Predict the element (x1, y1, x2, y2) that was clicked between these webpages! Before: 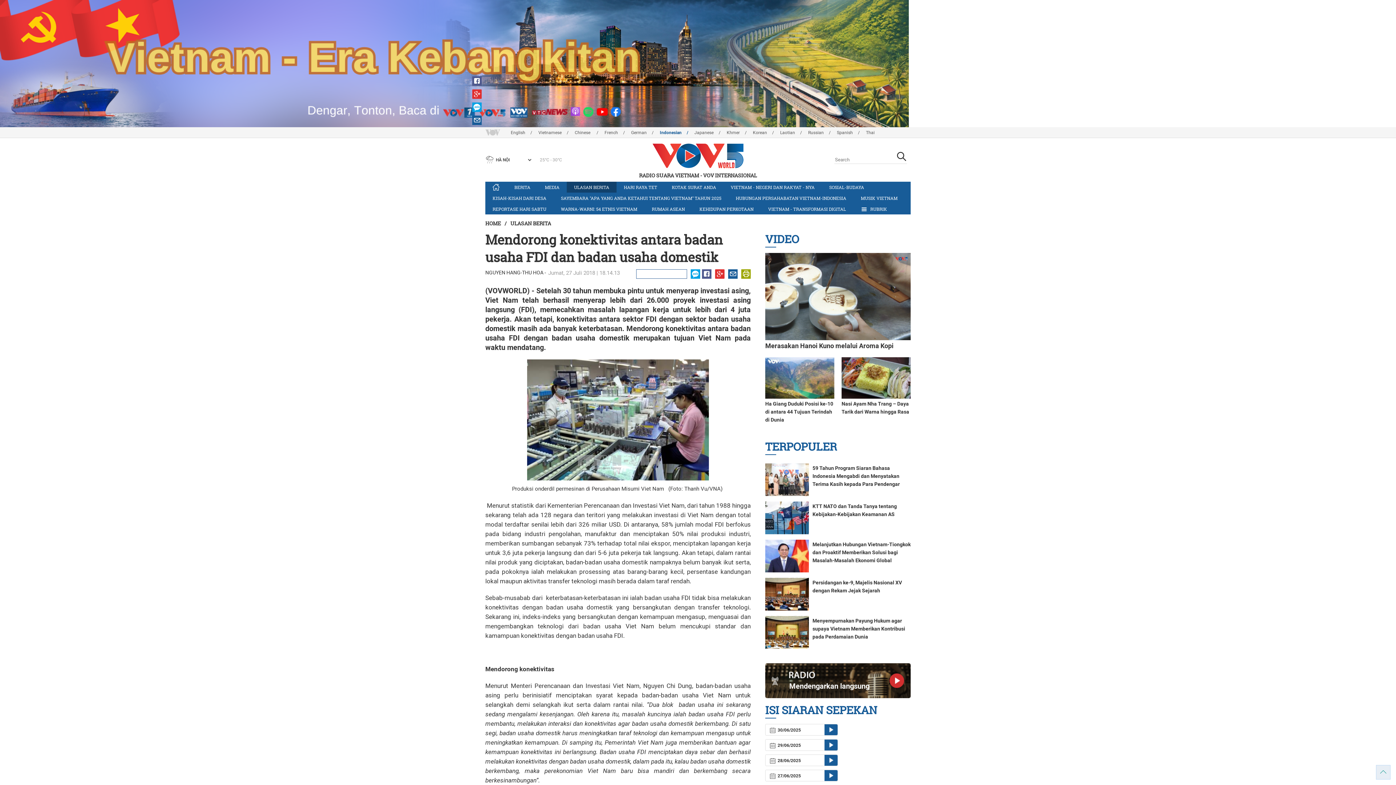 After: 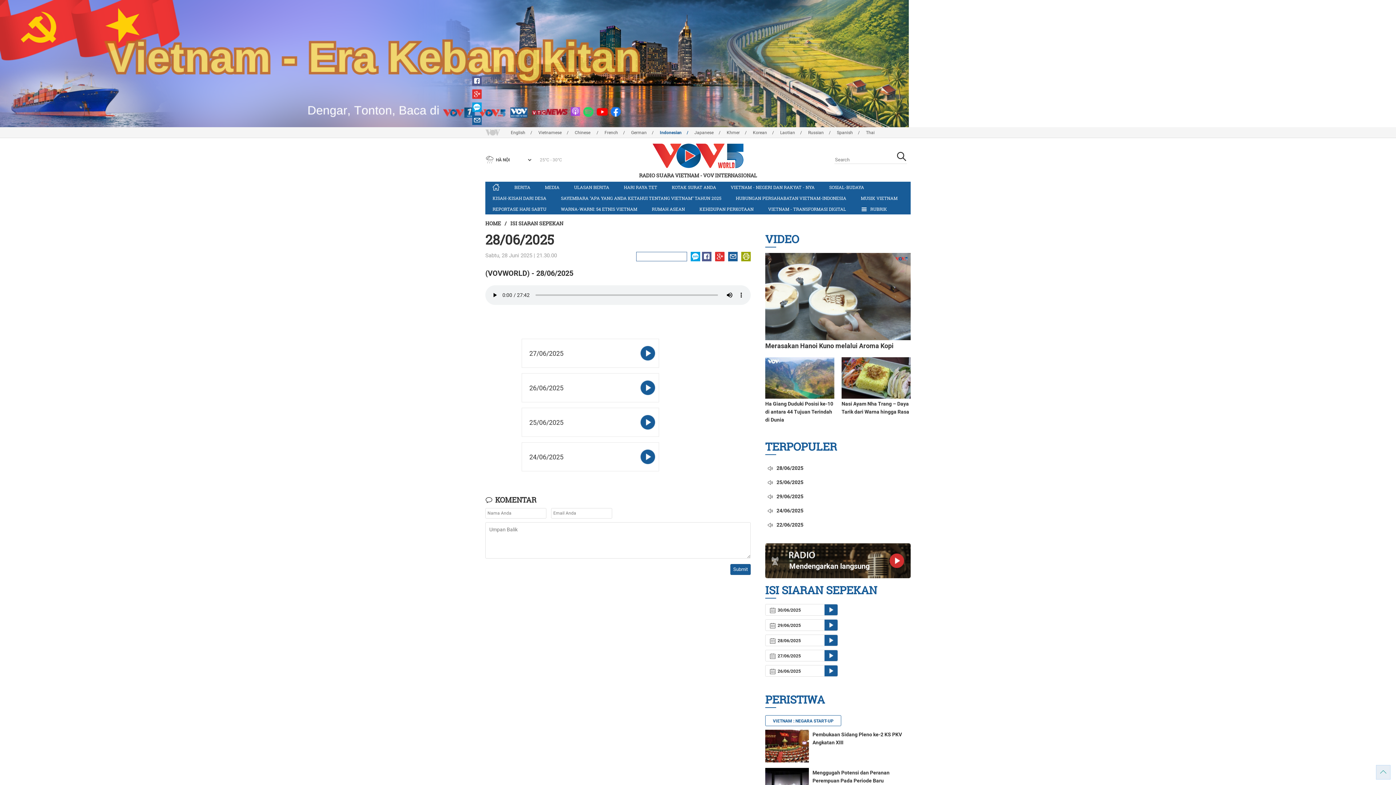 Action: label:  28/06/2025 bbox: (765, 754, 838, 766)